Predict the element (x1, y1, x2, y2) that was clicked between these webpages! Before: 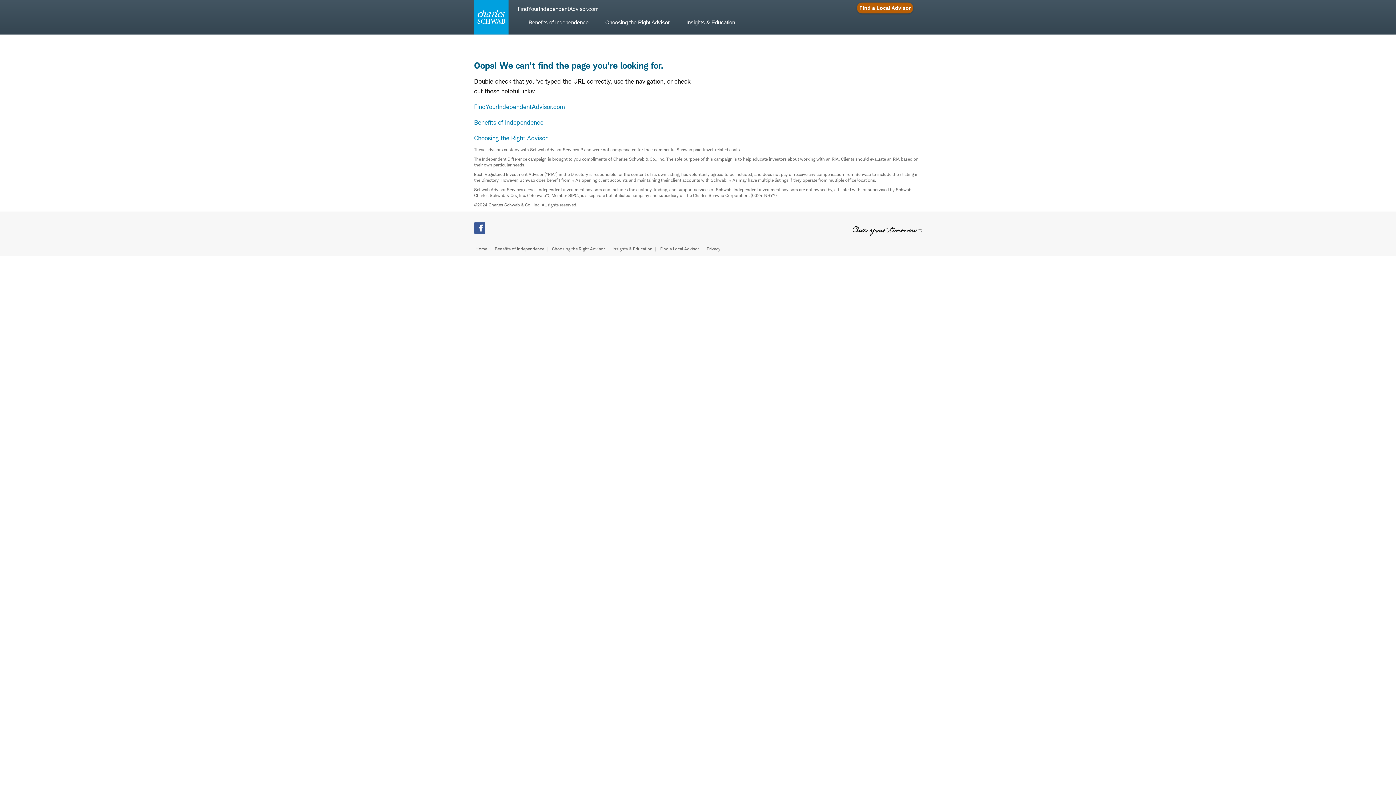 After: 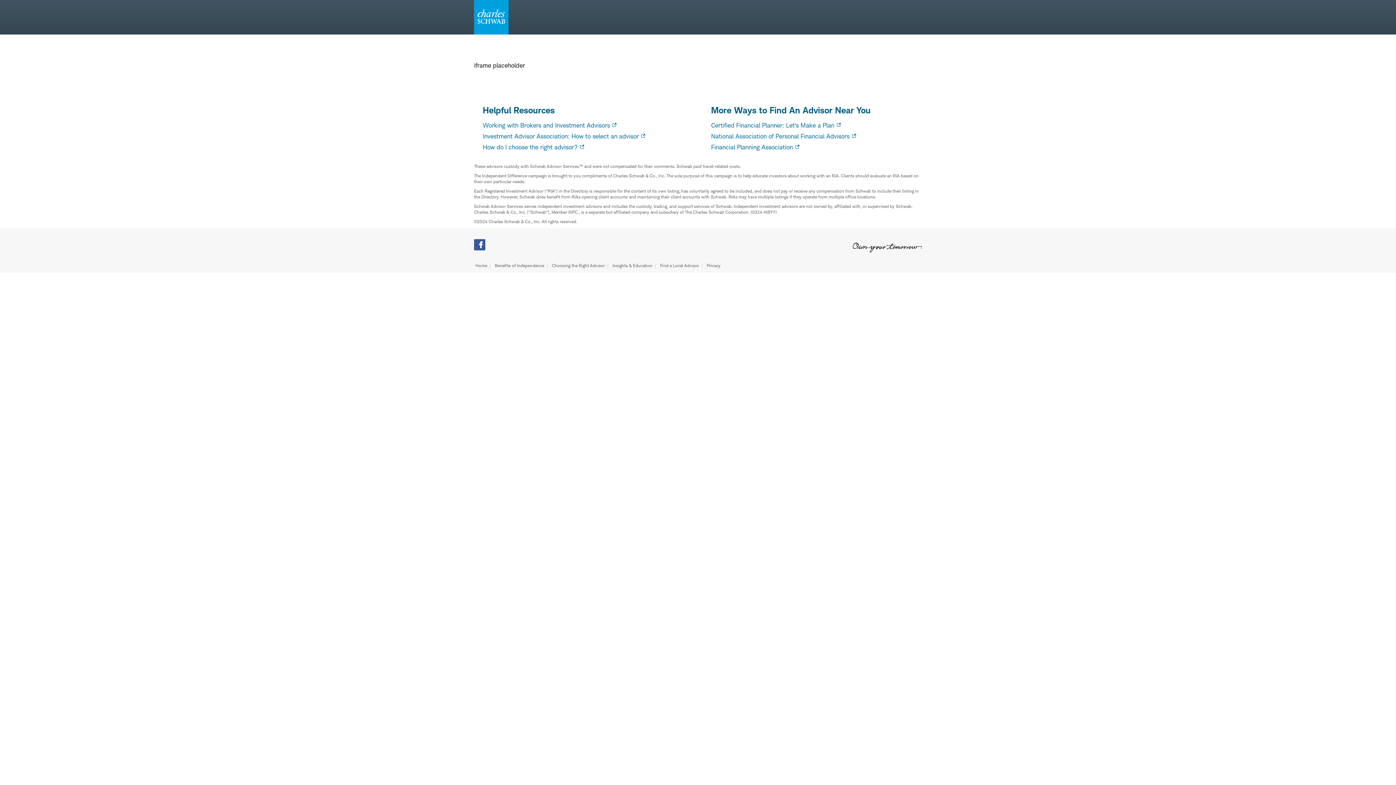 Action: bbox: (857, 2, 913, 13) label: Find a Local Advisor